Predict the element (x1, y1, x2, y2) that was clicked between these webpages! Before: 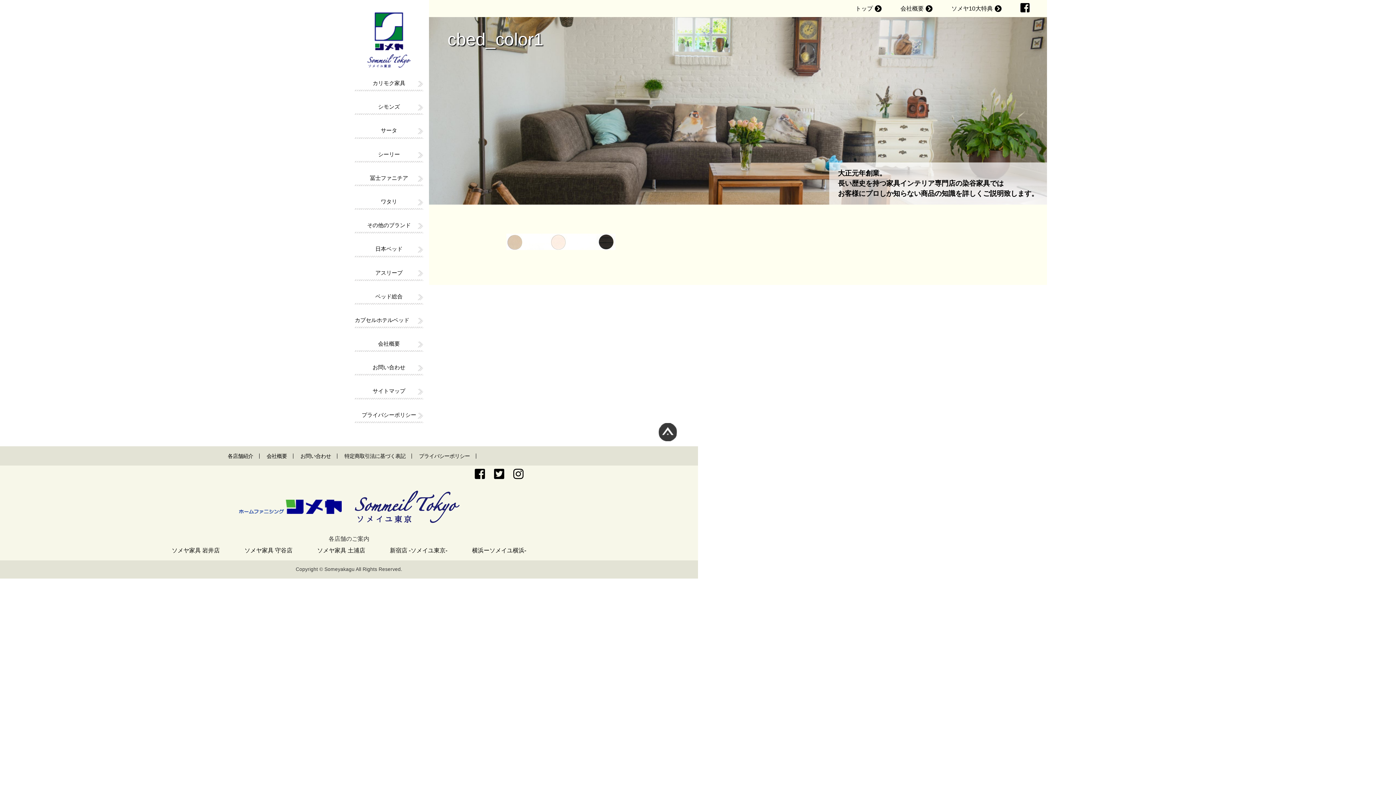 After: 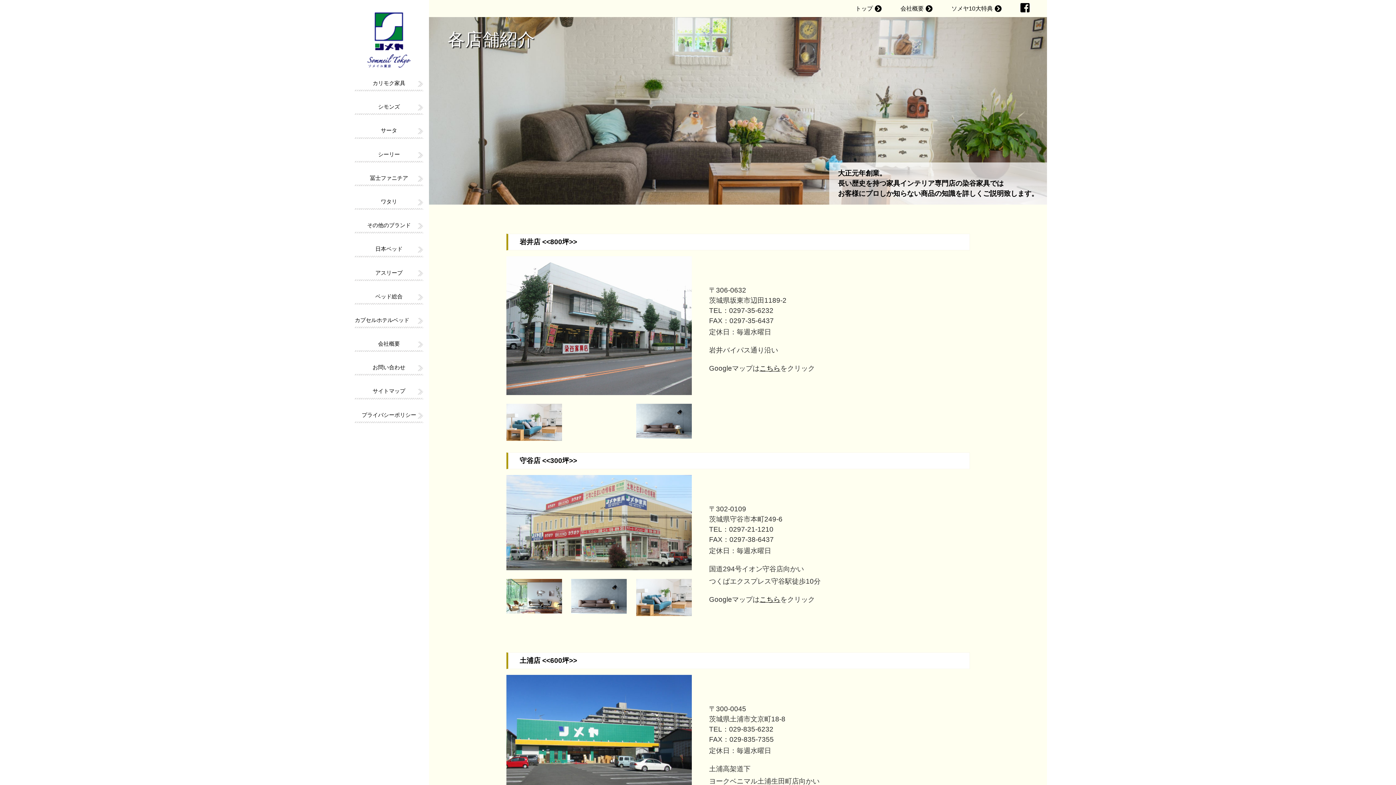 Action: label: 各店舗紹介 bbox: (227, 453, 253, 458)